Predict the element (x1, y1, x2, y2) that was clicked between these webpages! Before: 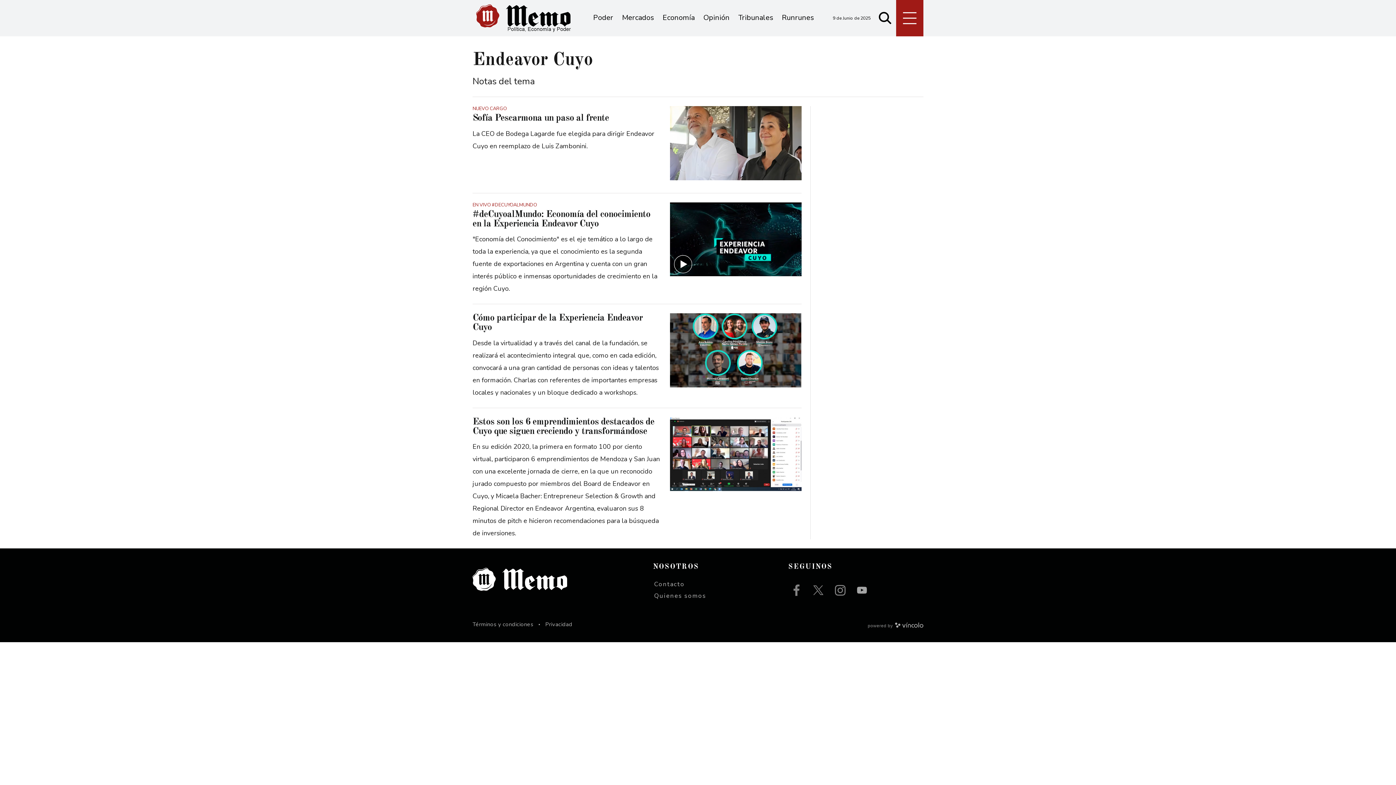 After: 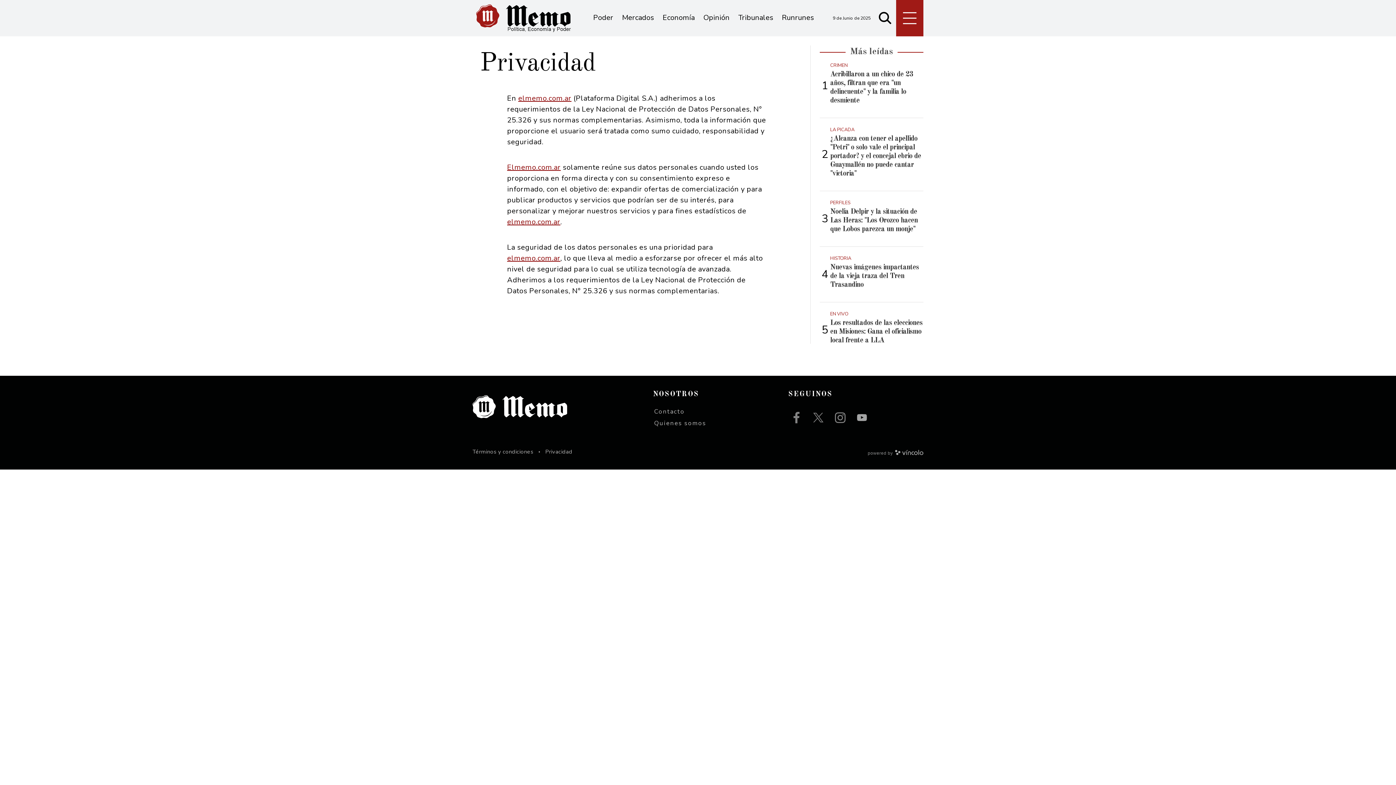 Action: bbox: (545, 621, 572, 628) label: Privacidad